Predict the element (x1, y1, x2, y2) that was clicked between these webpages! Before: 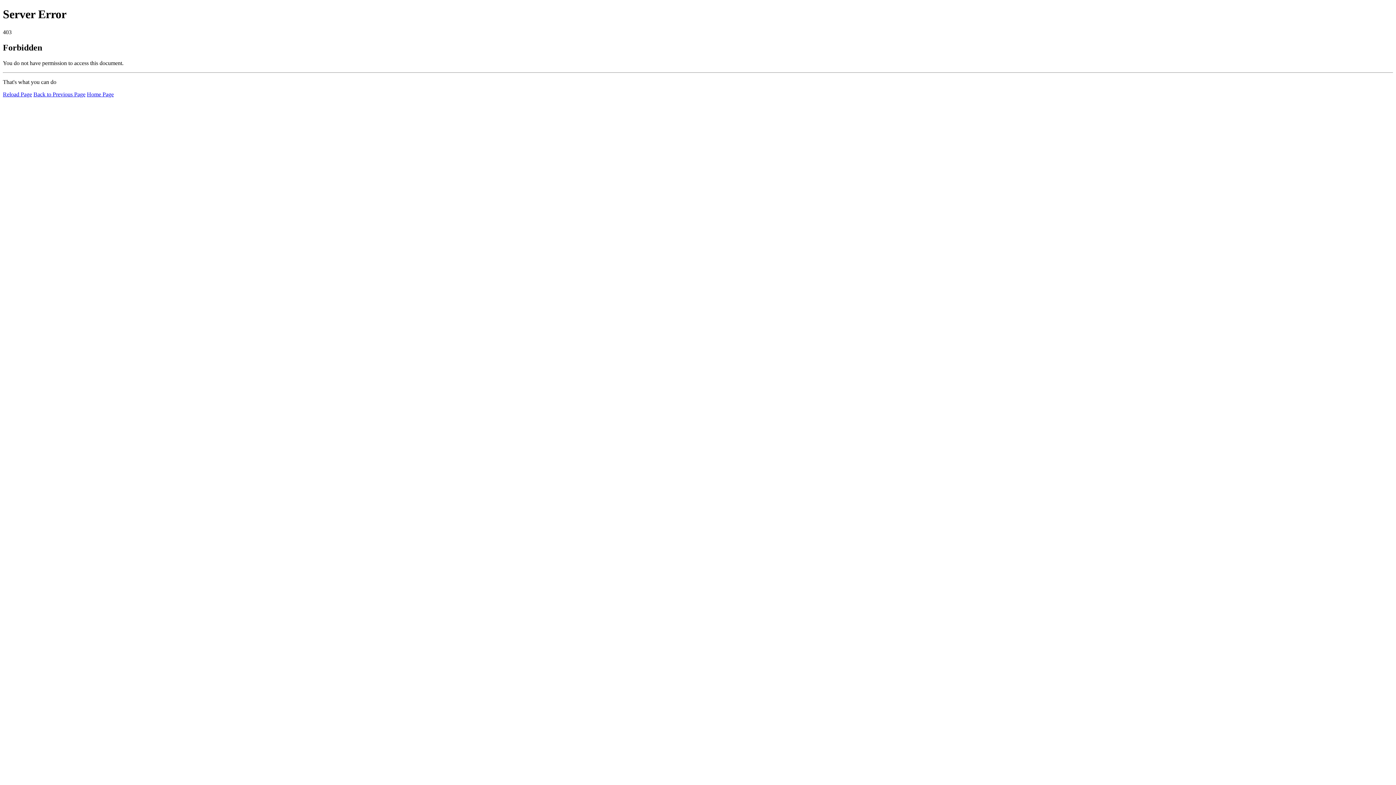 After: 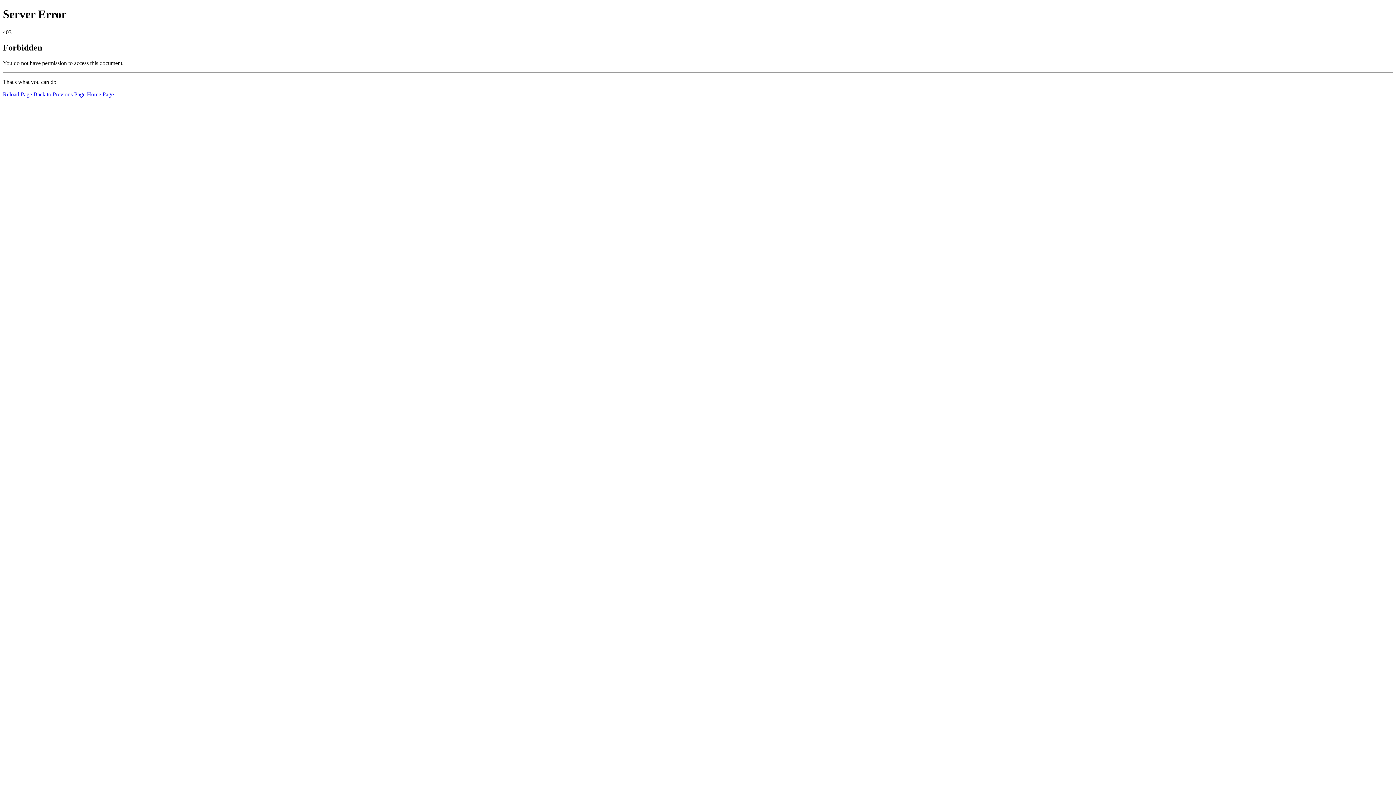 Action: bbox: (86, 91, 113, 97) label: Home Page